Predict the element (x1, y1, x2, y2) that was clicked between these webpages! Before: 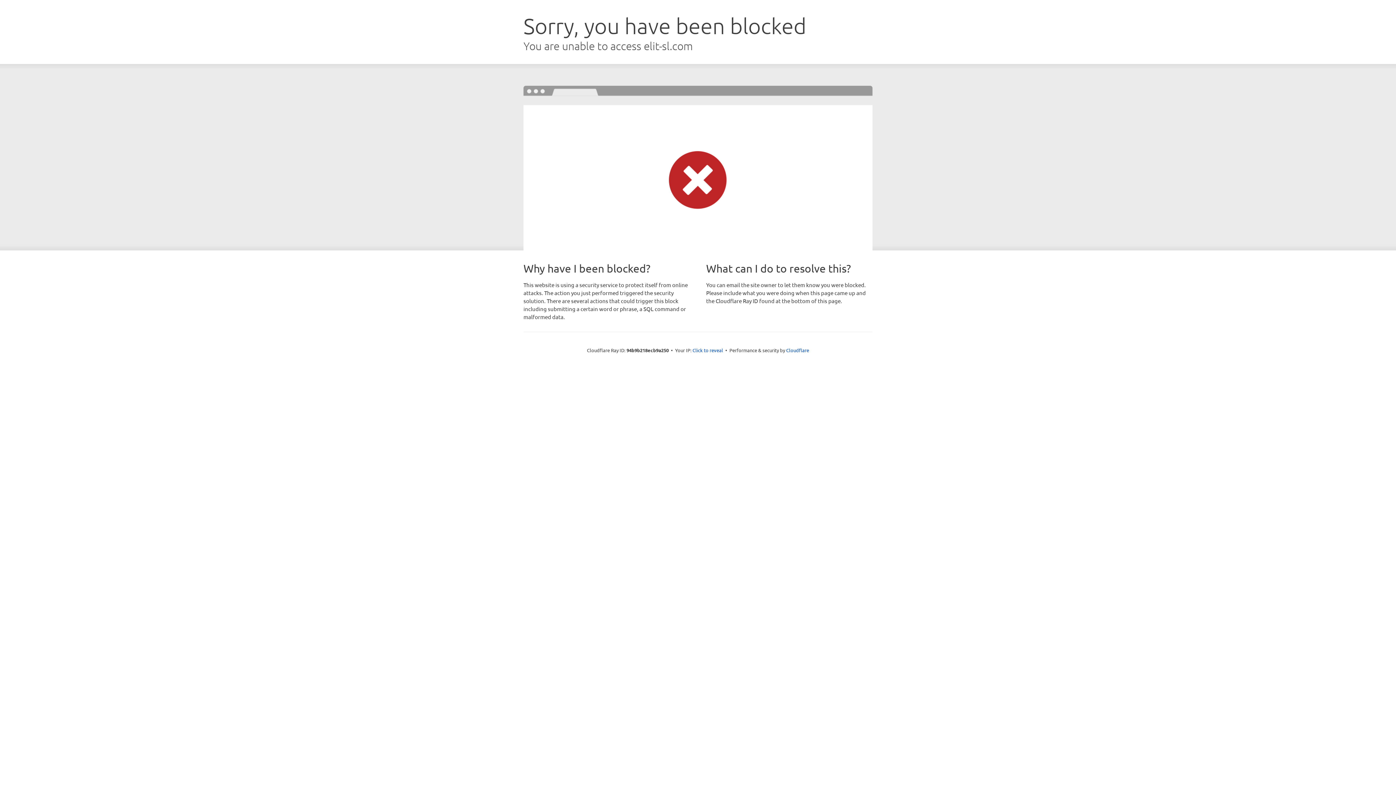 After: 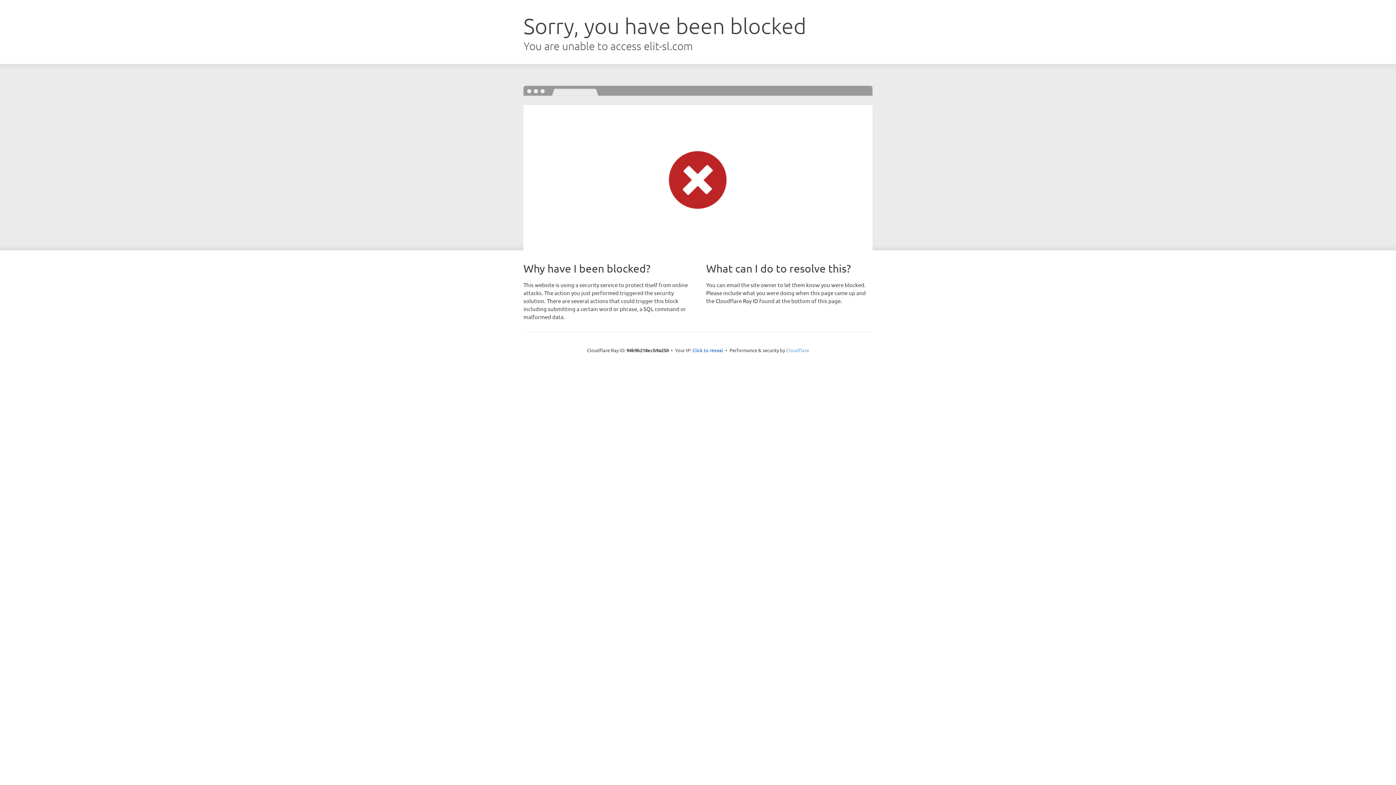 Action: bbox: (786, 347, 809, 353) label: Cloudflare